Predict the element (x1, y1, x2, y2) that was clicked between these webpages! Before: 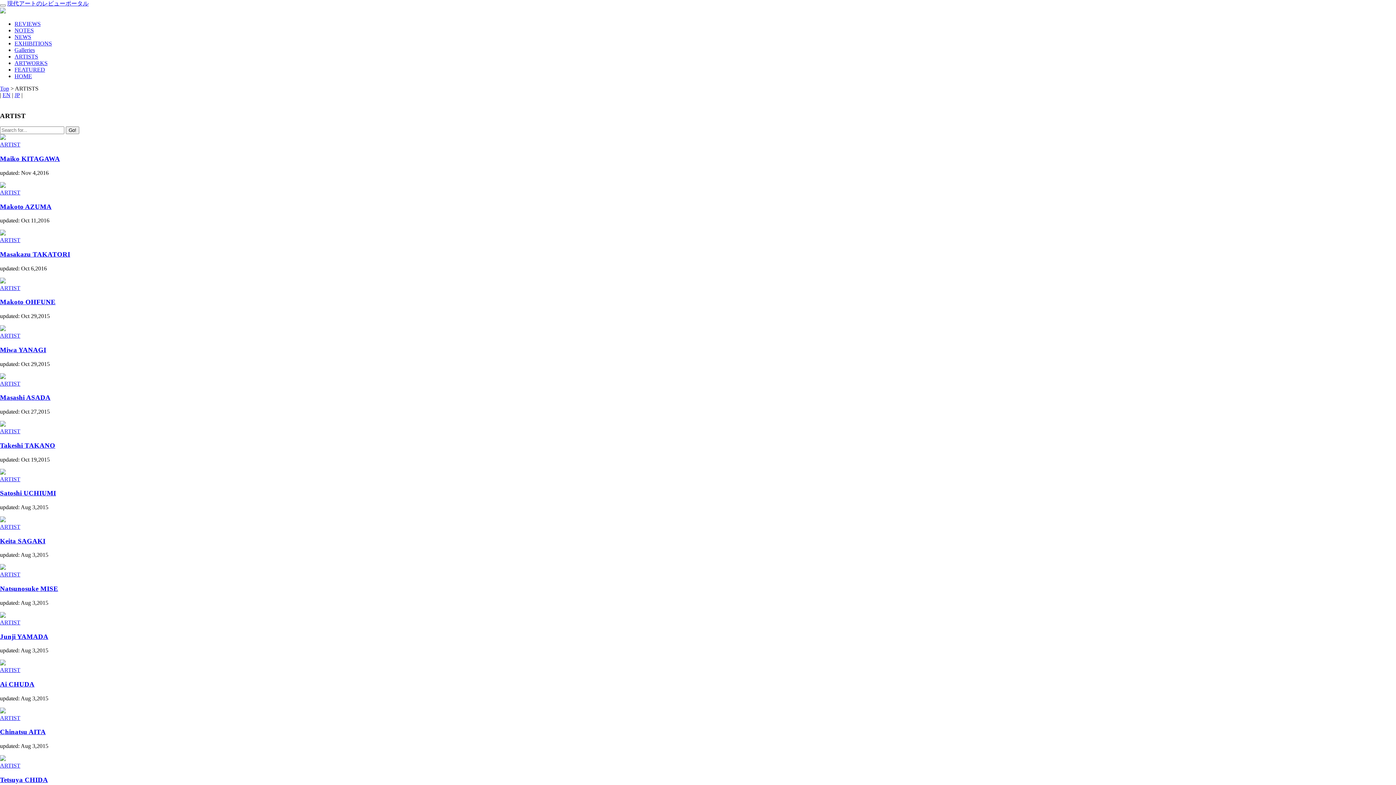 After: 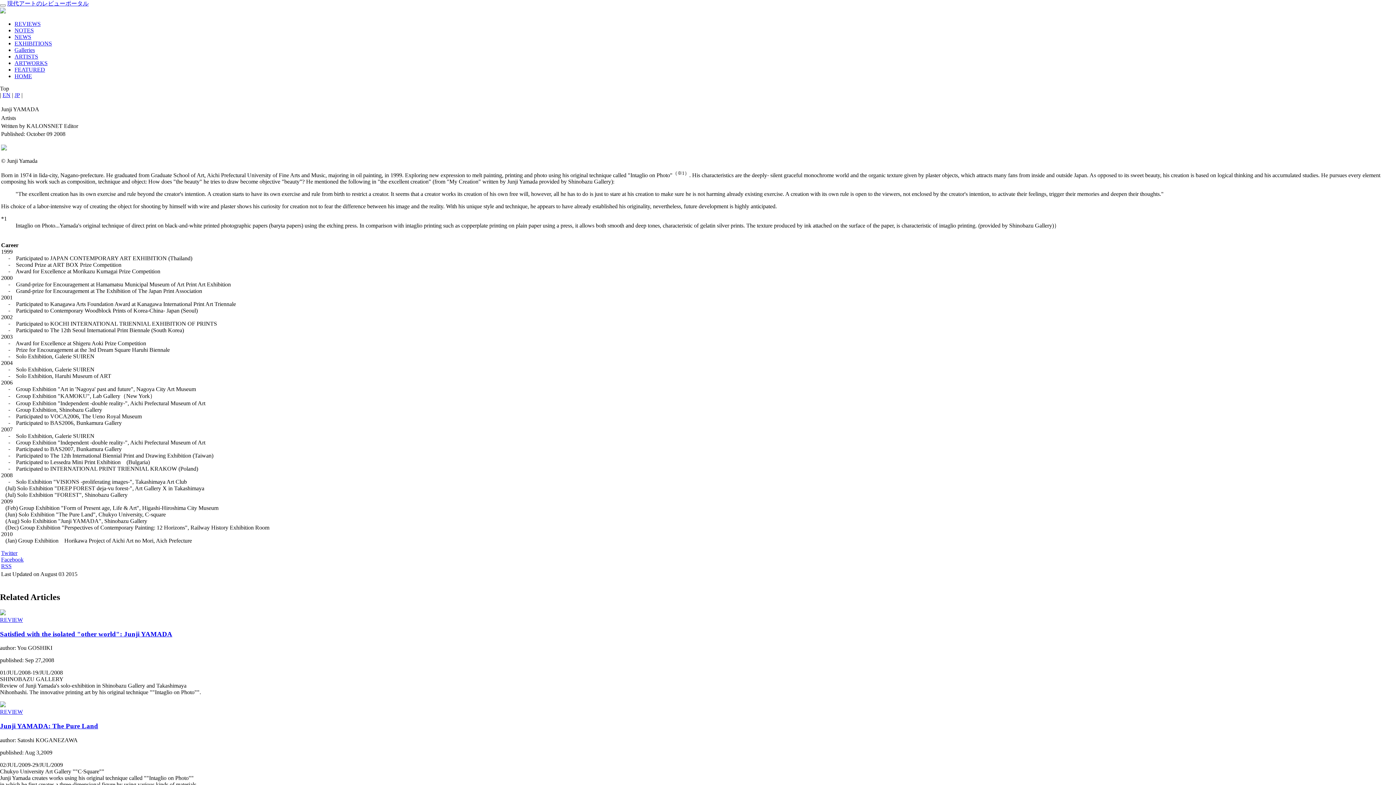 Action: bbox: (0, 613, 5, 619)